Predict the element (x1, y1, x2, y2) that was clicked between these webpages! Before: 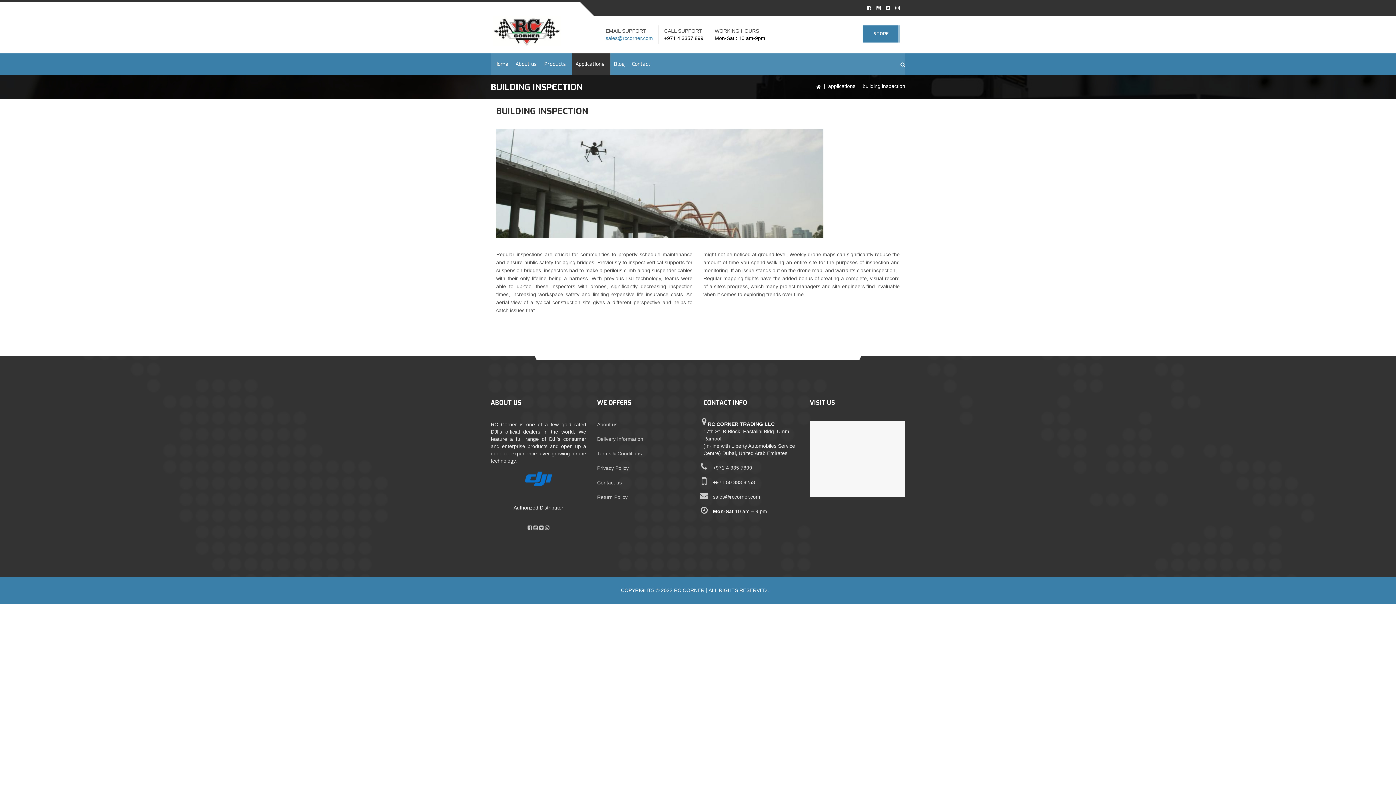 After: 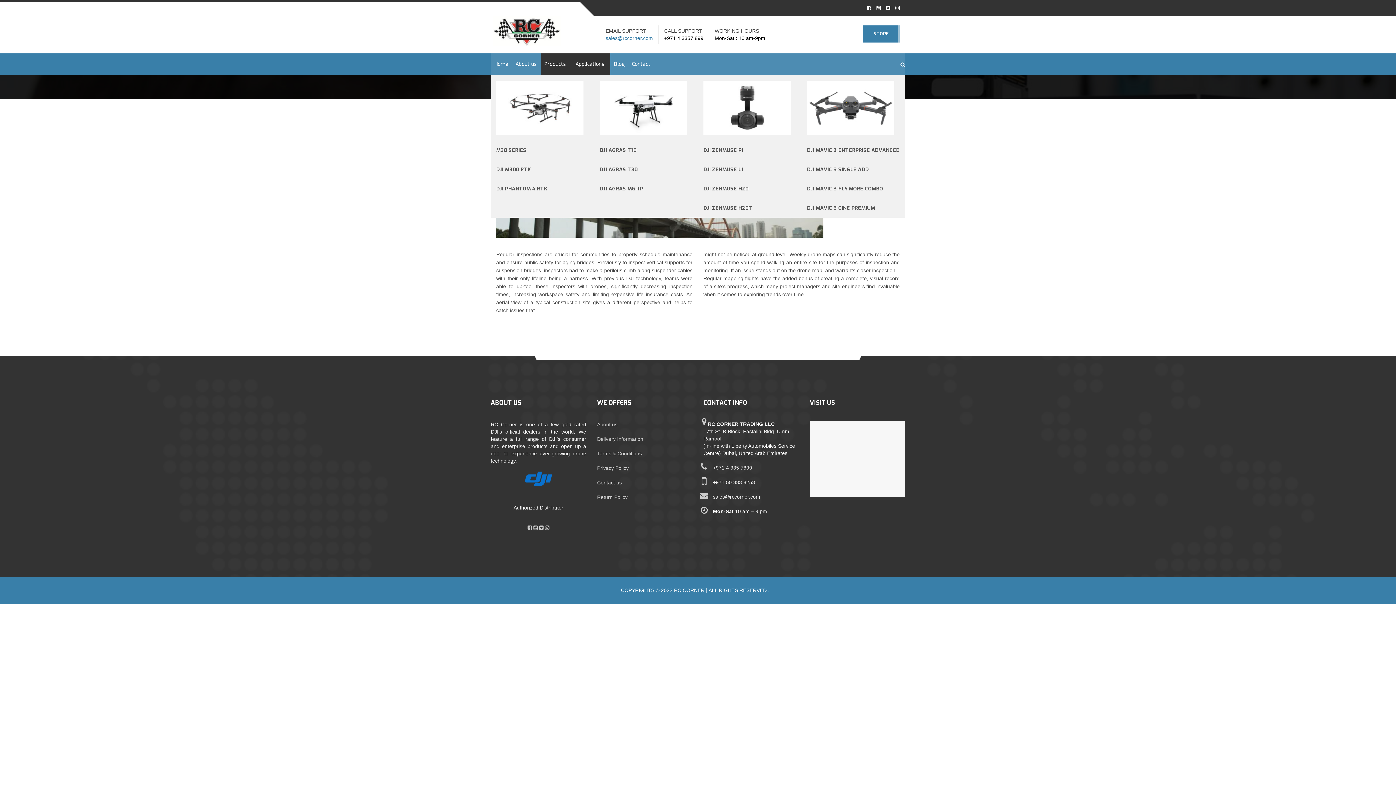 Action: label: Products bbox: (540, 53, 572, 75)